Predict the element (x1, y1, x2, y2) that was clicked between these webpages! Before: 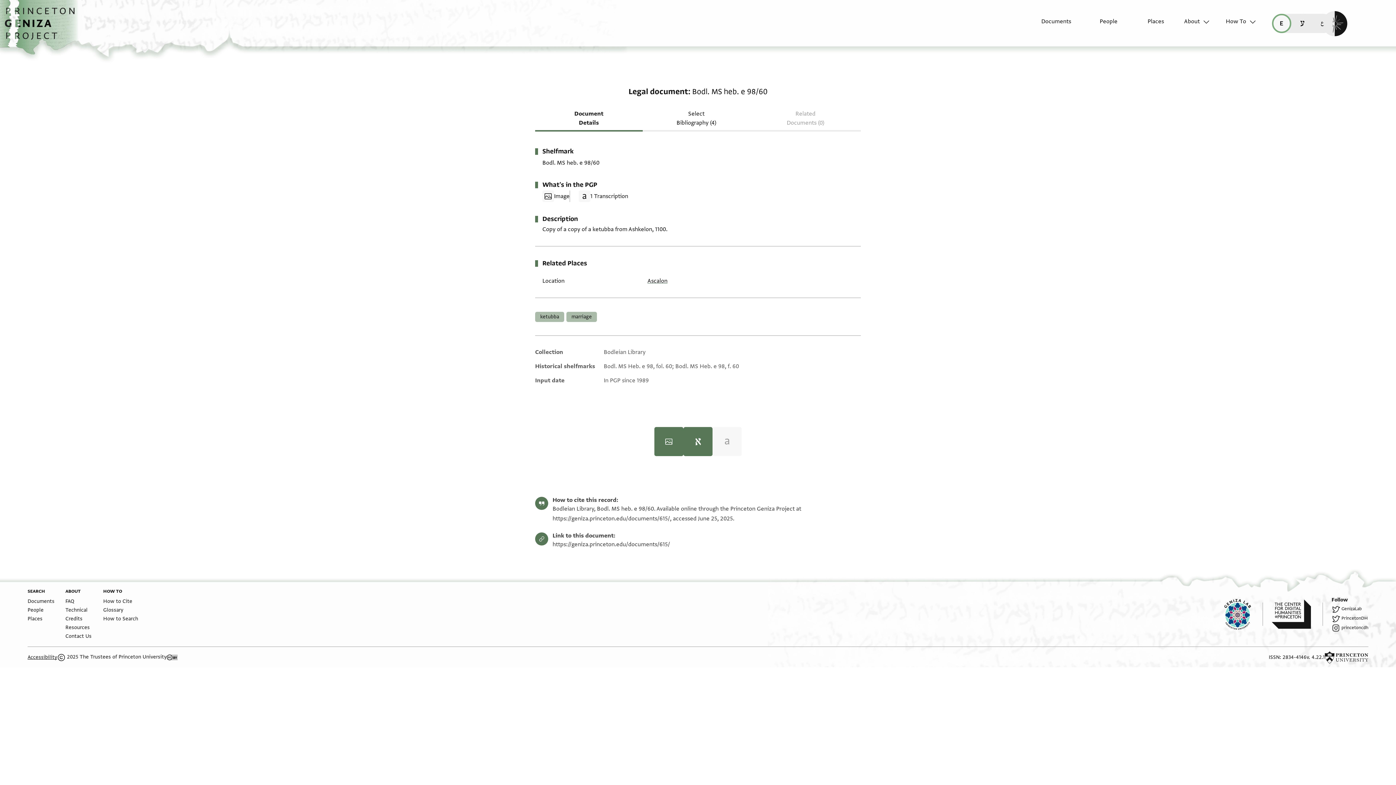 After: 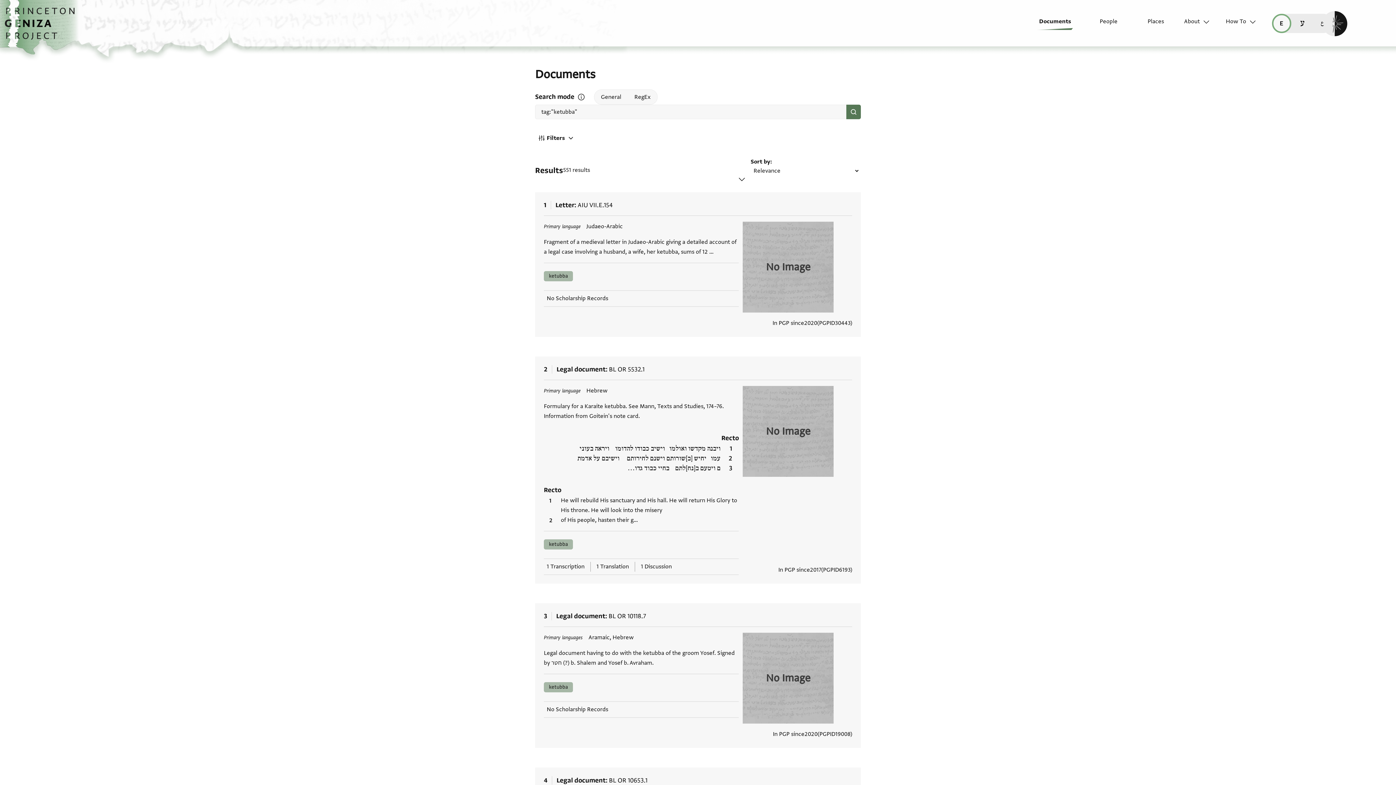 Action: label: ketubba bbox: (535, 312, 564, 322)